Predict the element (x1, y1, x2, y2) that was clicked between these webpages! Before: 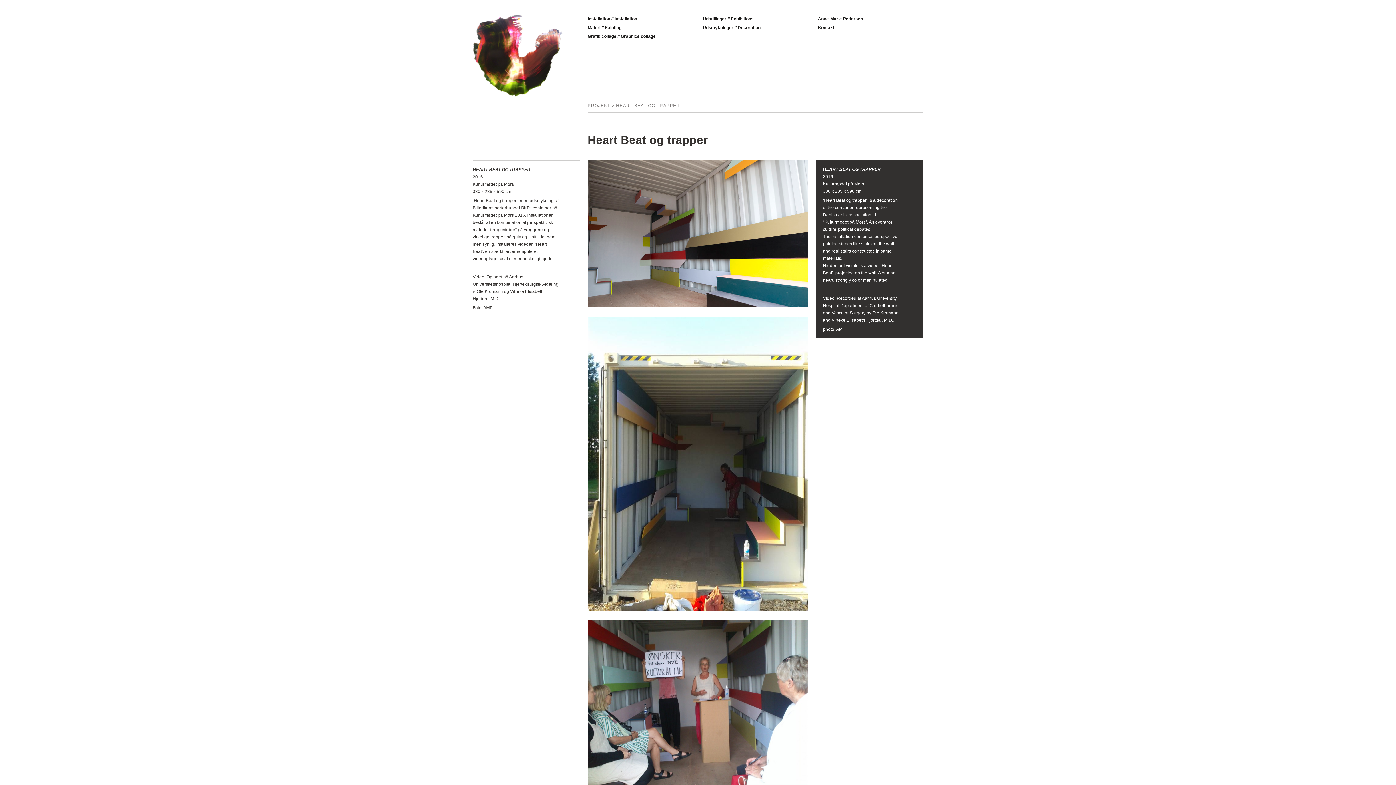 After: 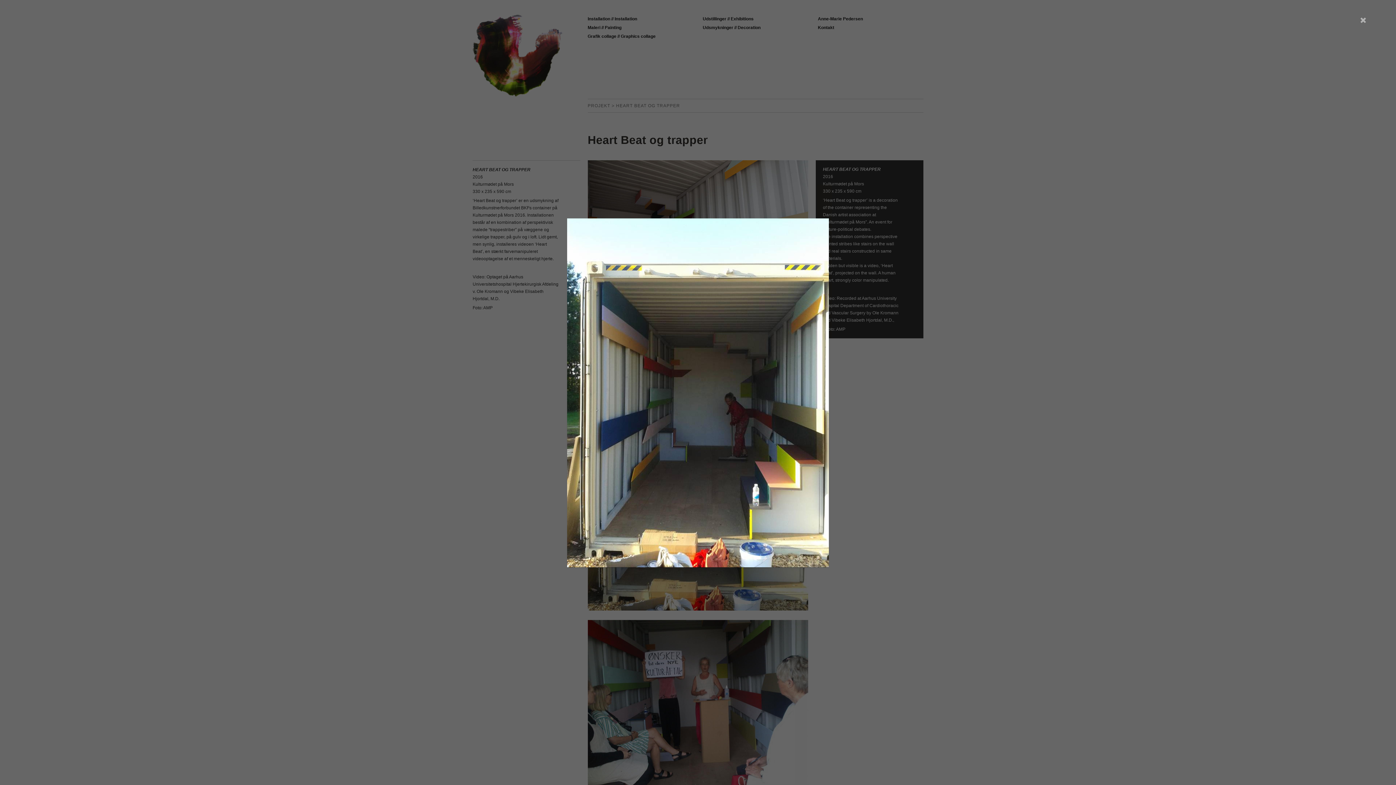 Action: bbox: (587, 606, 808, 612)